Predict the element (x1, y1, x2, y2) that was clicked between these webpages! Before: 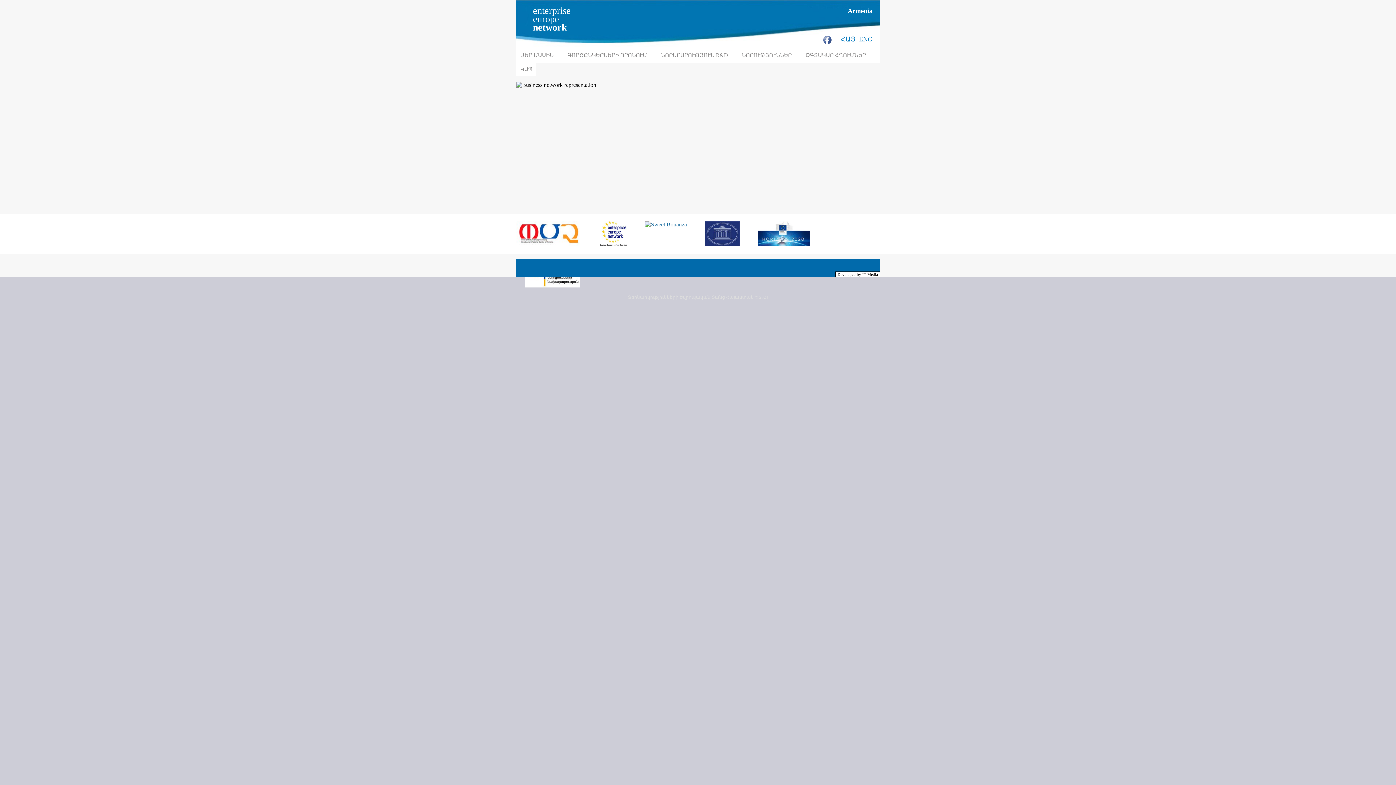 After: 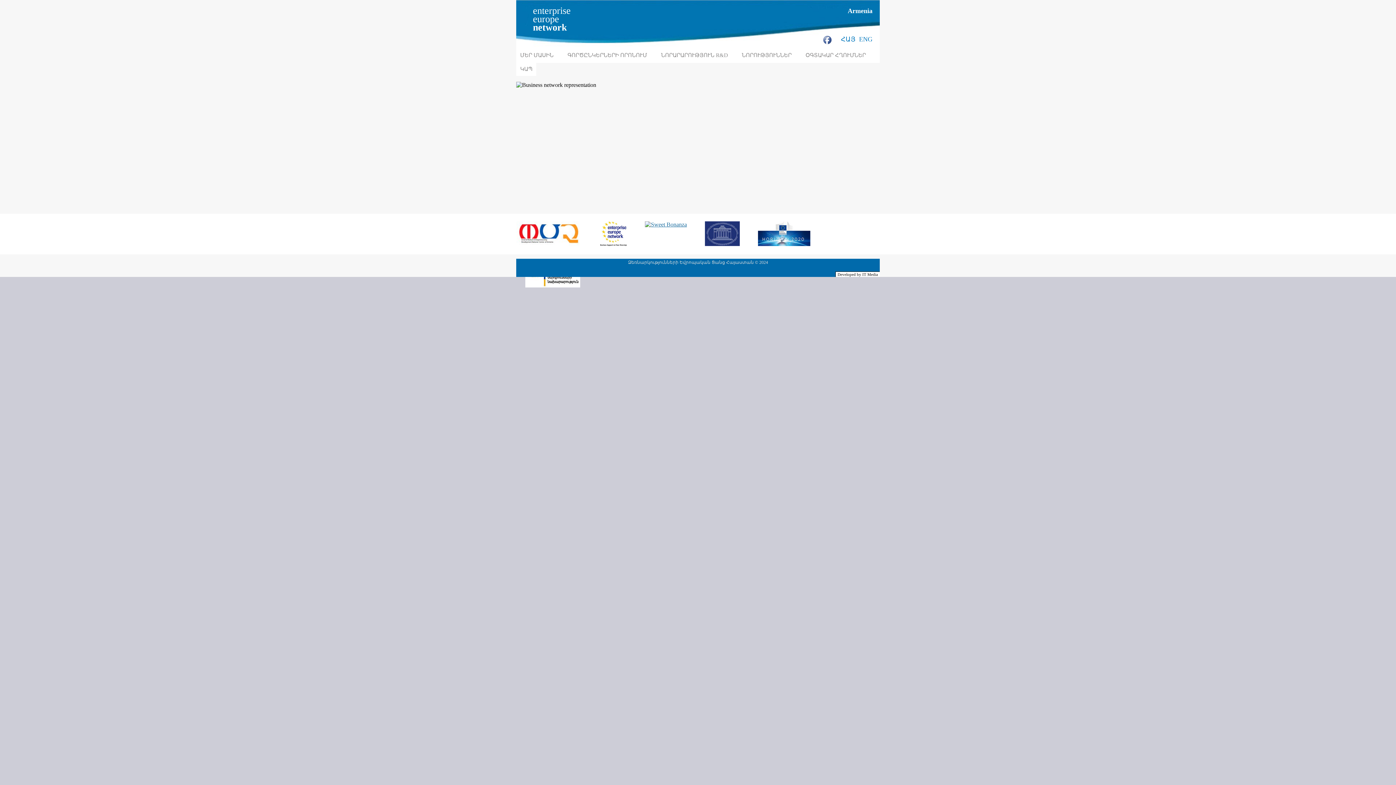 Action: label: ԳՈՐԾԸՆԿԵՐՆԵՐԻ ՈՐՈՆՈՒՄ
» bbox: (563, 48, 657, 62)